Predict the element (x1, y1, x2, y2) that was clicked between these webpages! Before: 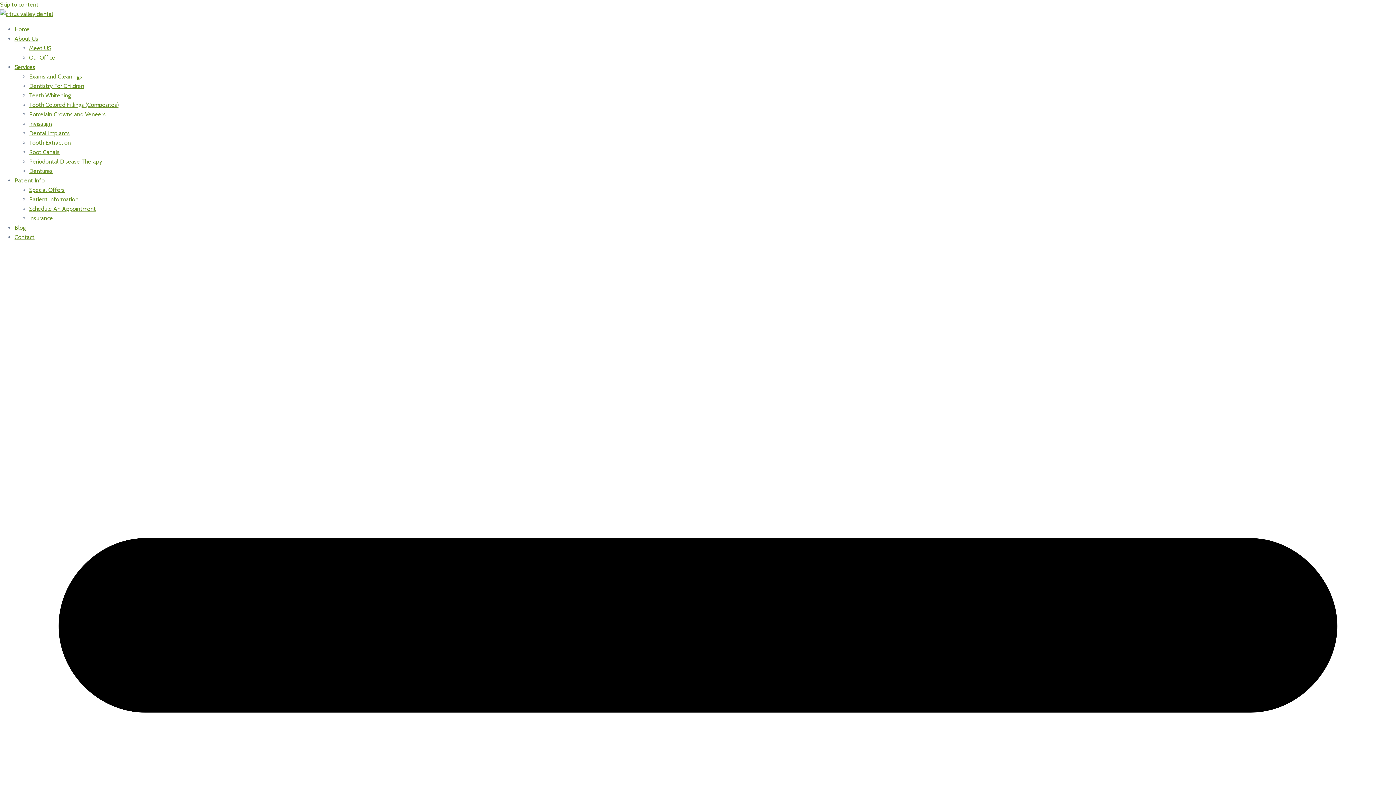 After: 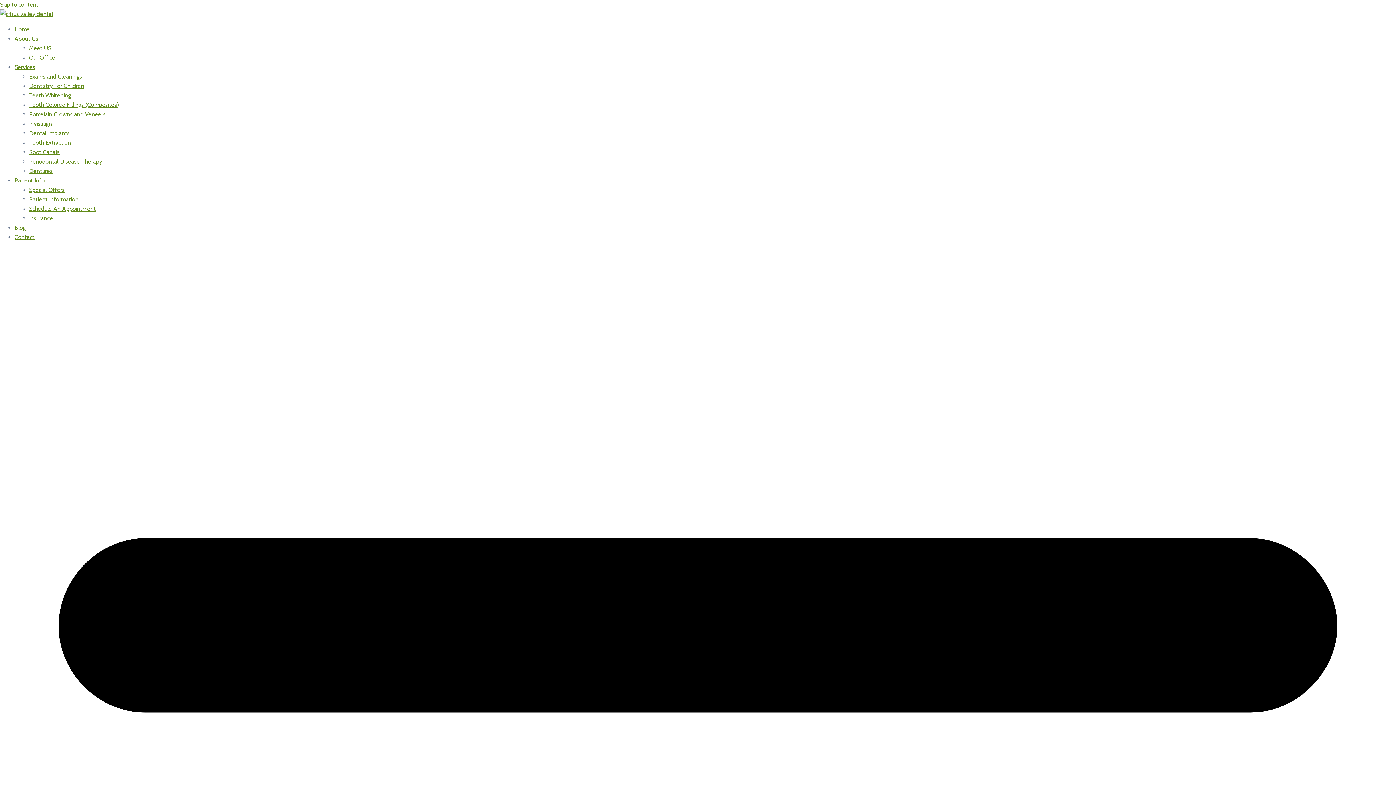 Action: bbox: (14, 35, 38, 42) label: About Us